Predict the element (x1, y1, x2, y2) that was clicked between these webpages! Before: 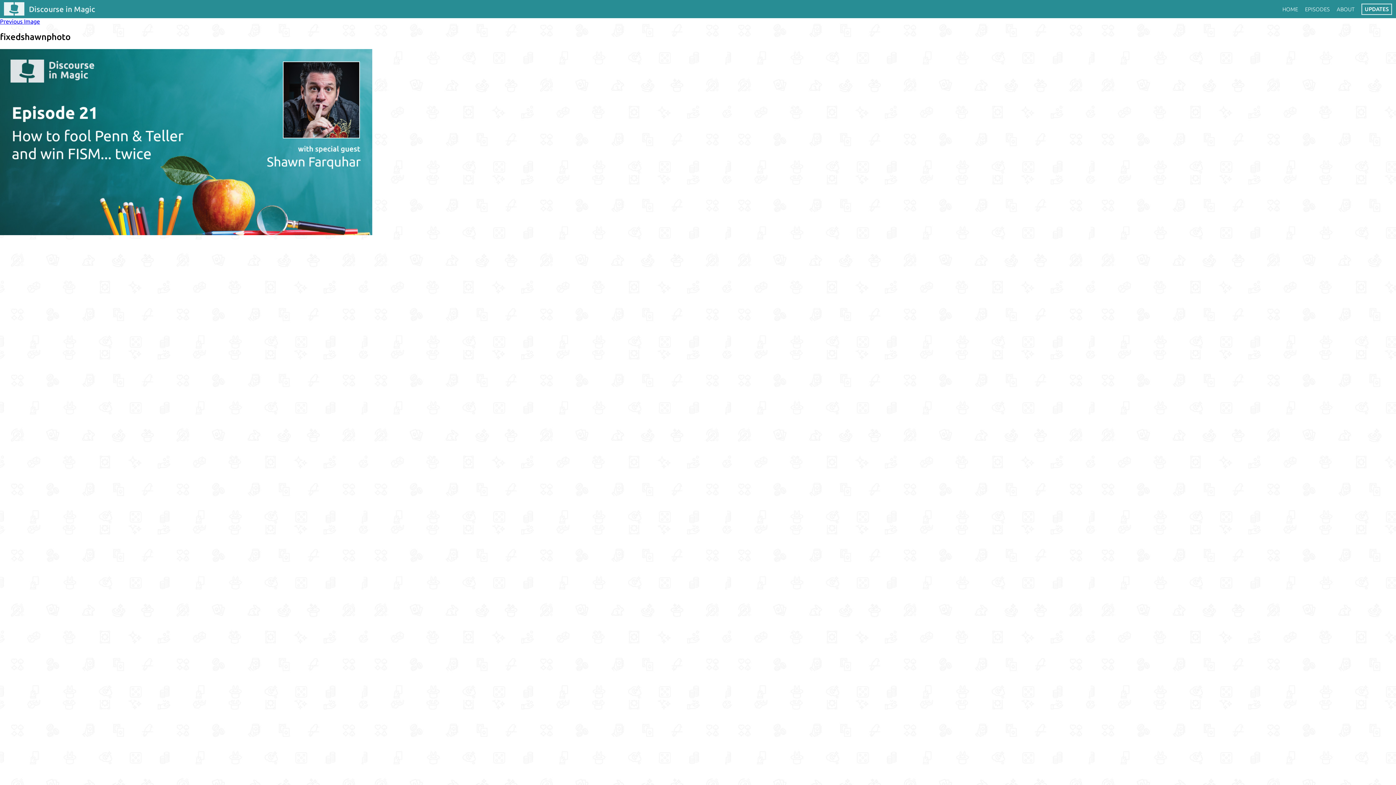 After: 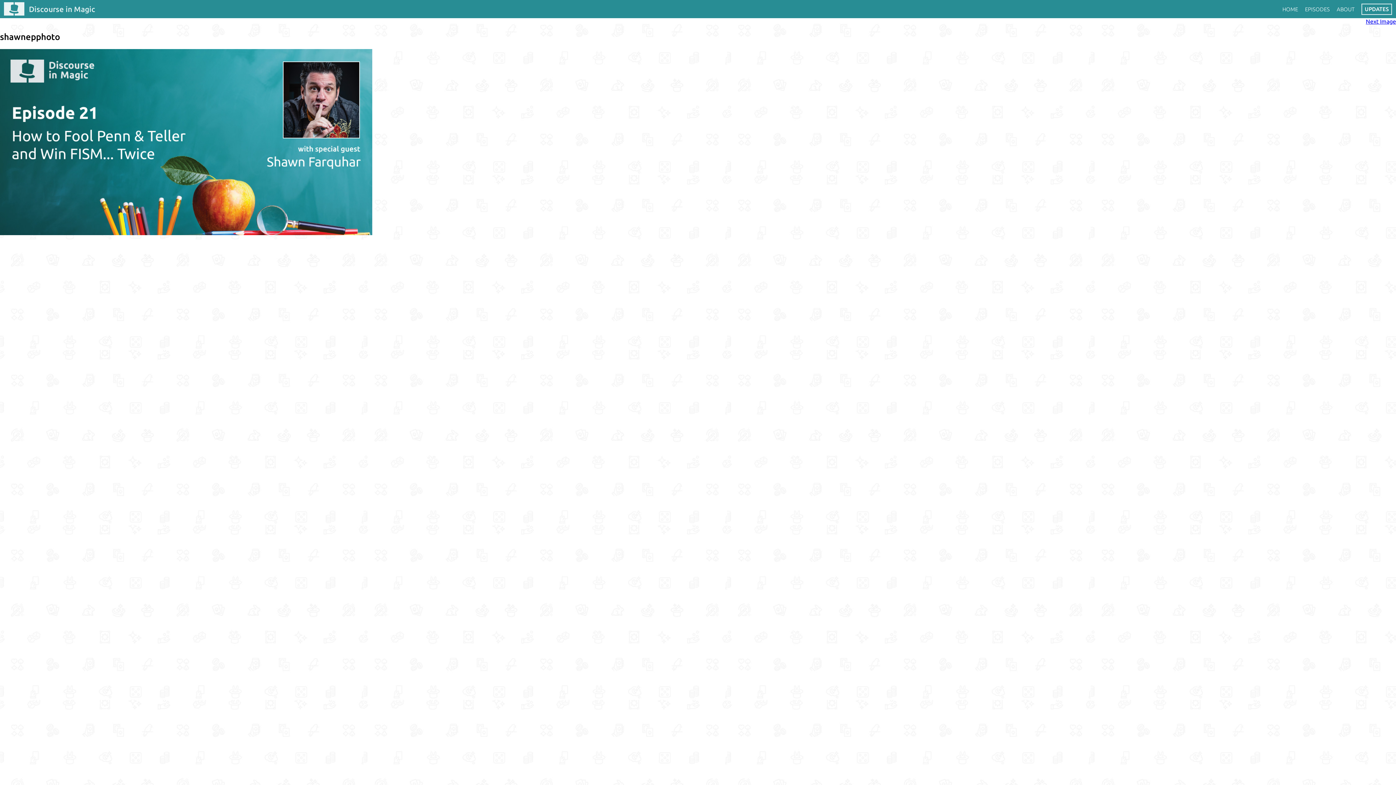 Action: bbox: (0, 18, 40, 24) label: Previous Image